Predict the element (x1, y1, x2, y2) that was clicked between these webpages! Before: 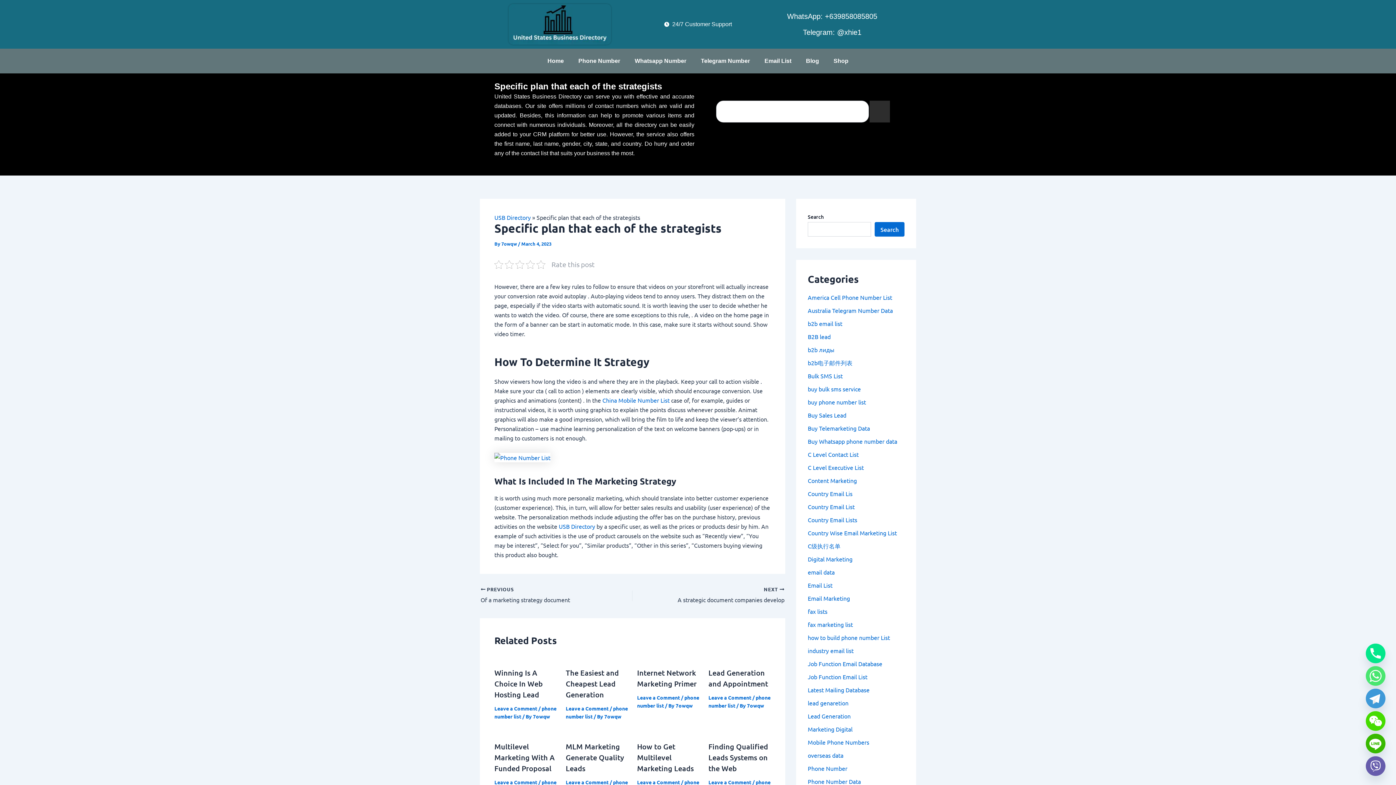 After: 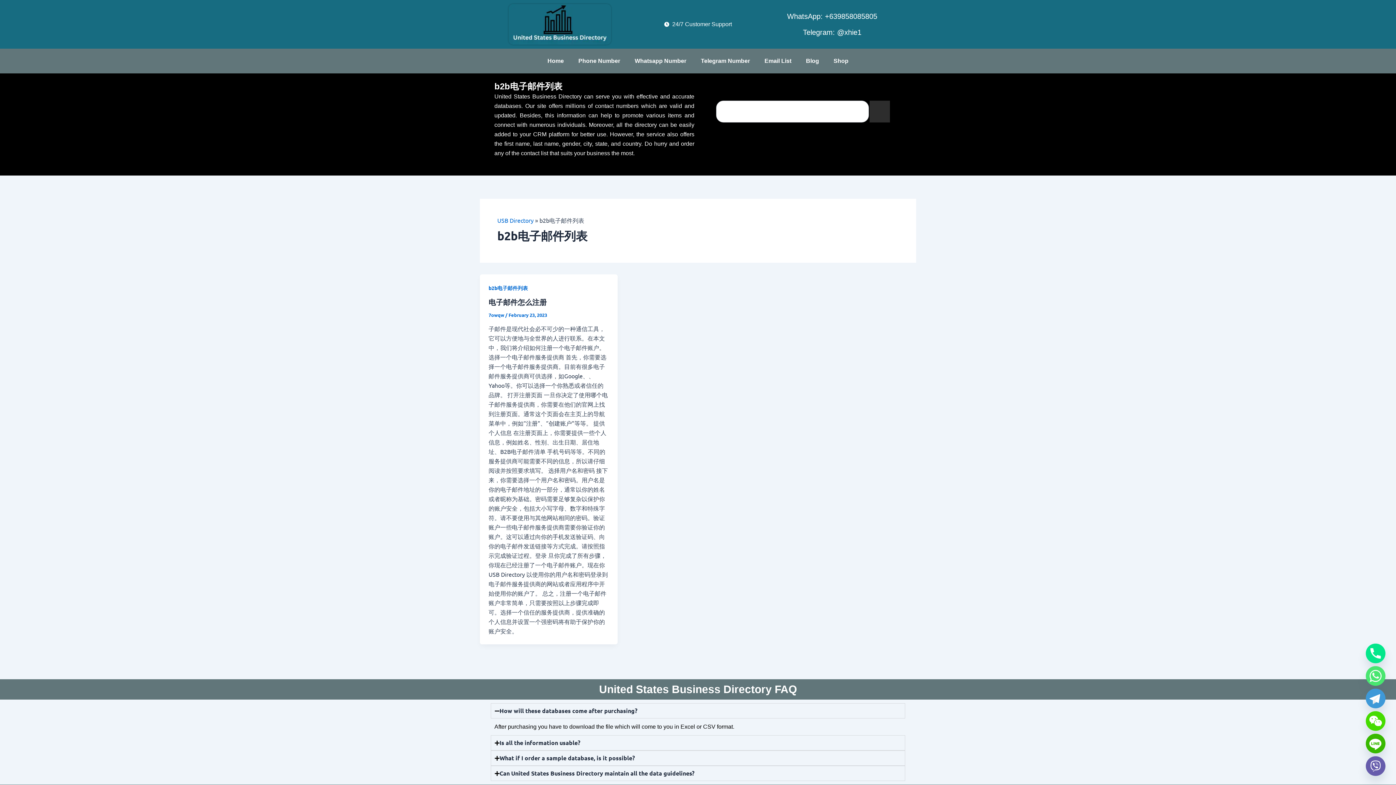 Action: label: b2b电子邮件列表 bbox: (808, 359, 852, 366)